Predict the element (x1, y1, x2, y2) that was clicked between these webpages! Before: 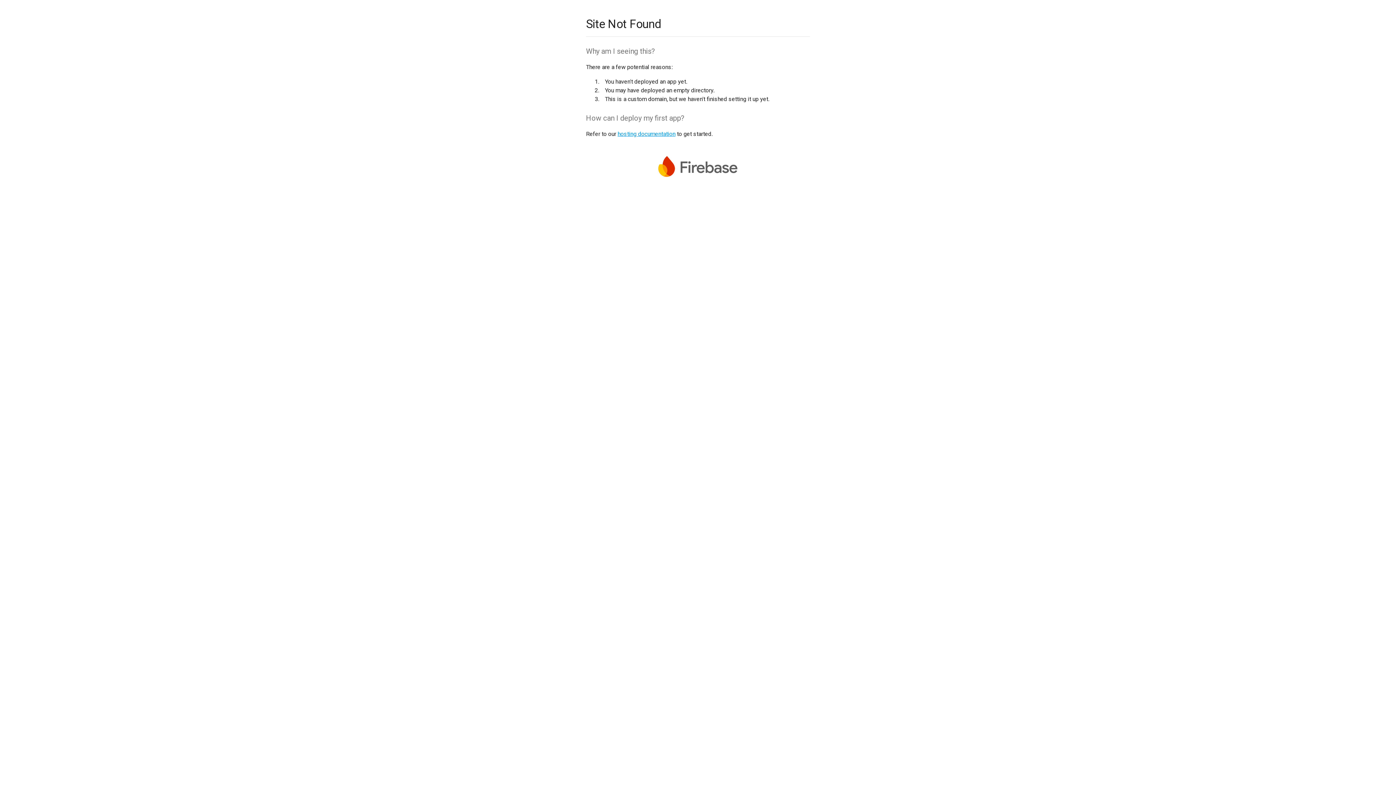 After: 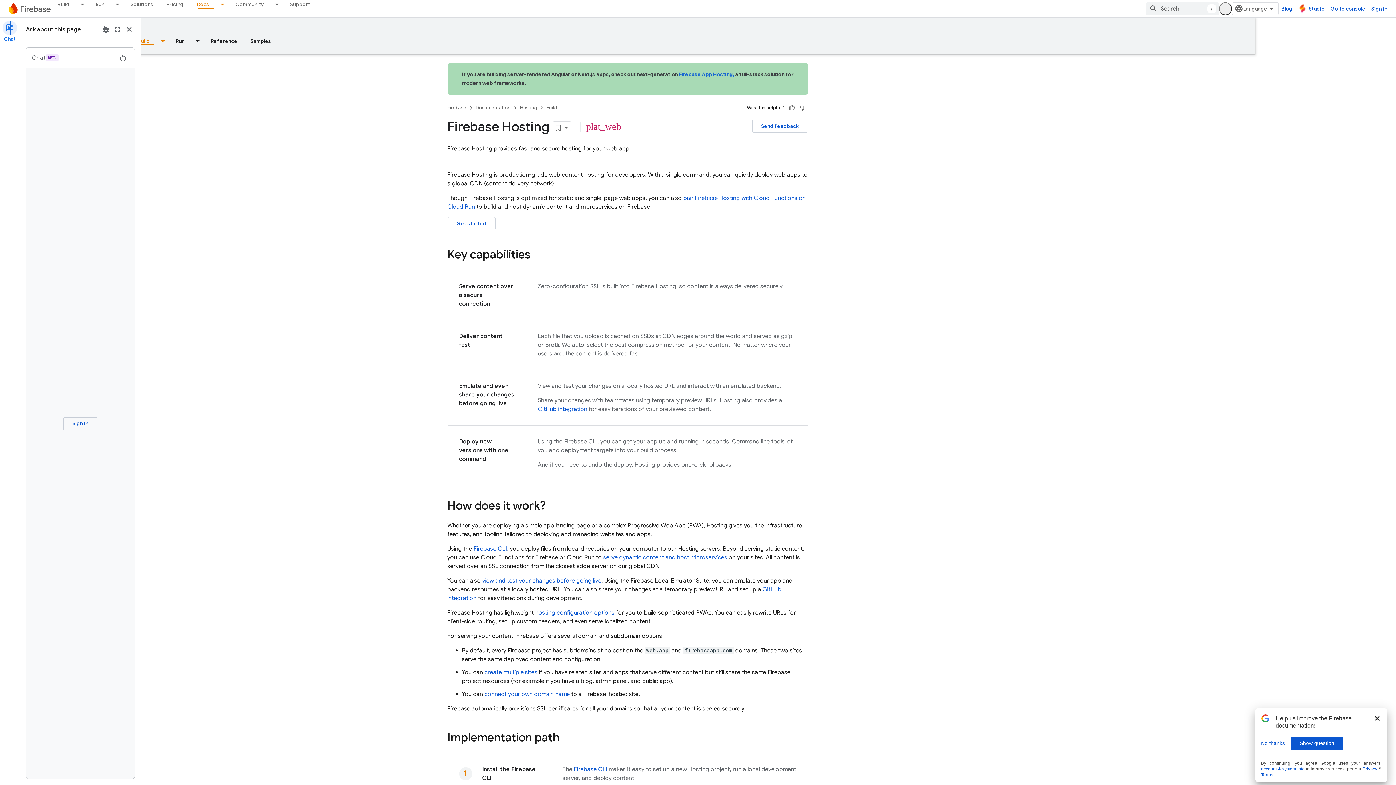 Action: label: hosting documentation bbox: (617, 130, 675, 137)